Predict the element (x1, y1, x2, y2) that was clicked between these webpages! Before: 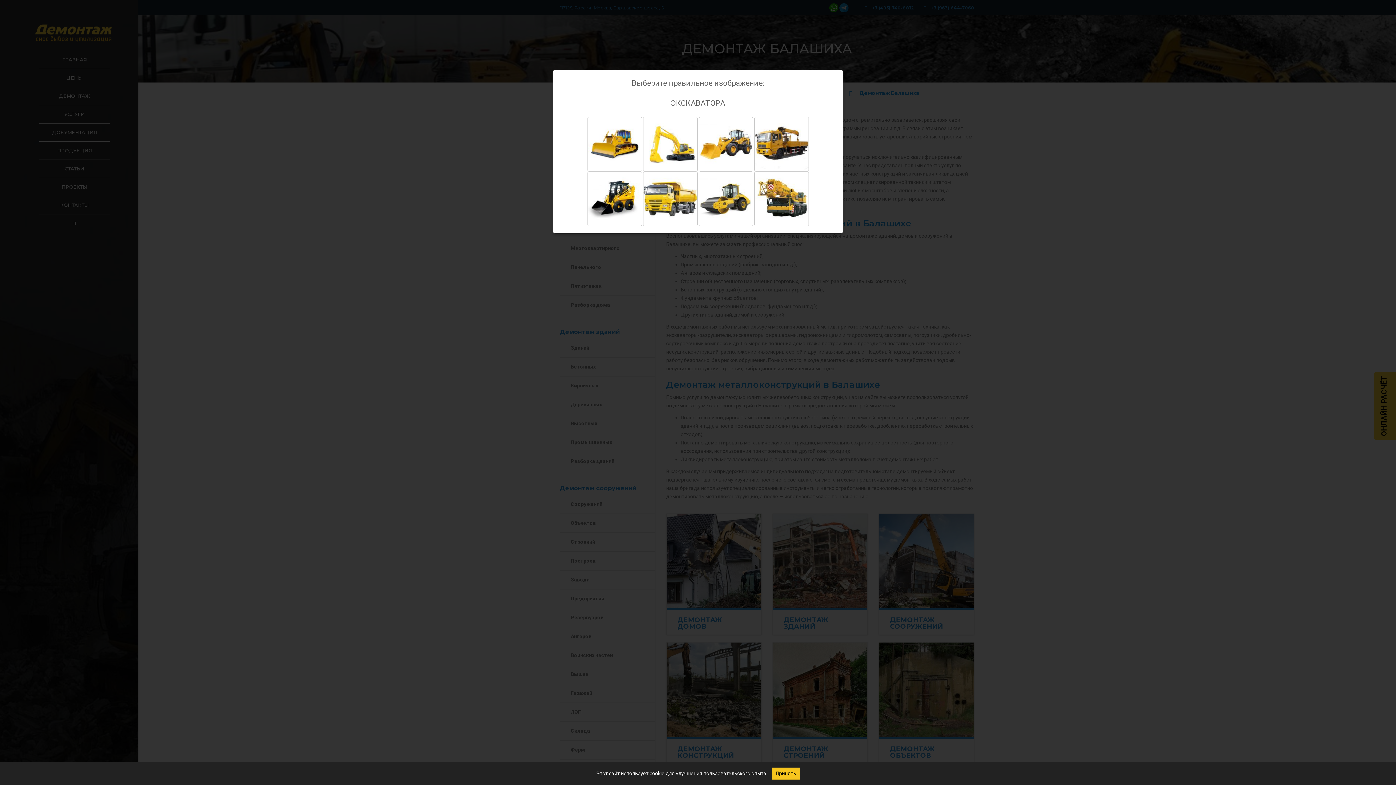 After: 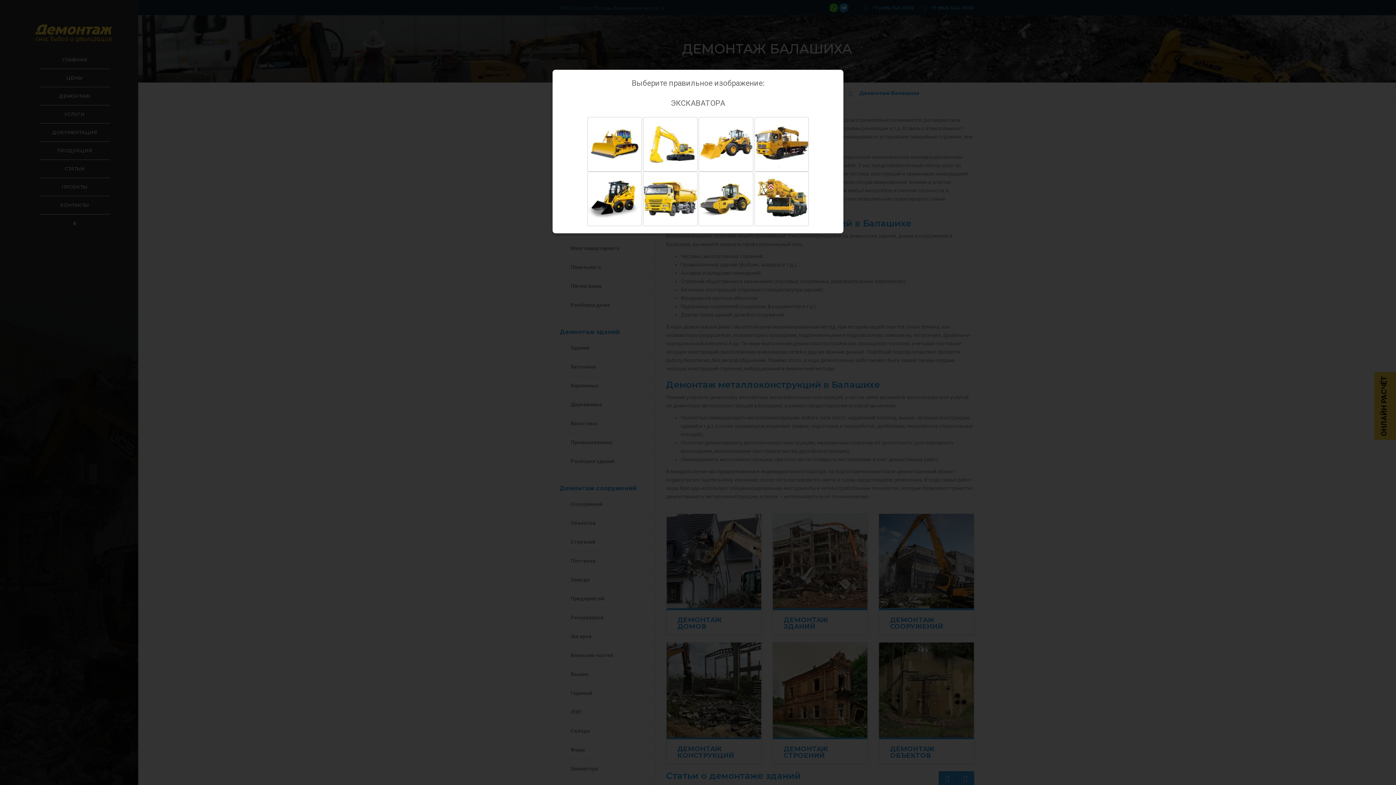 Action: bbox: (772, 768, 800, 780) label: Принять